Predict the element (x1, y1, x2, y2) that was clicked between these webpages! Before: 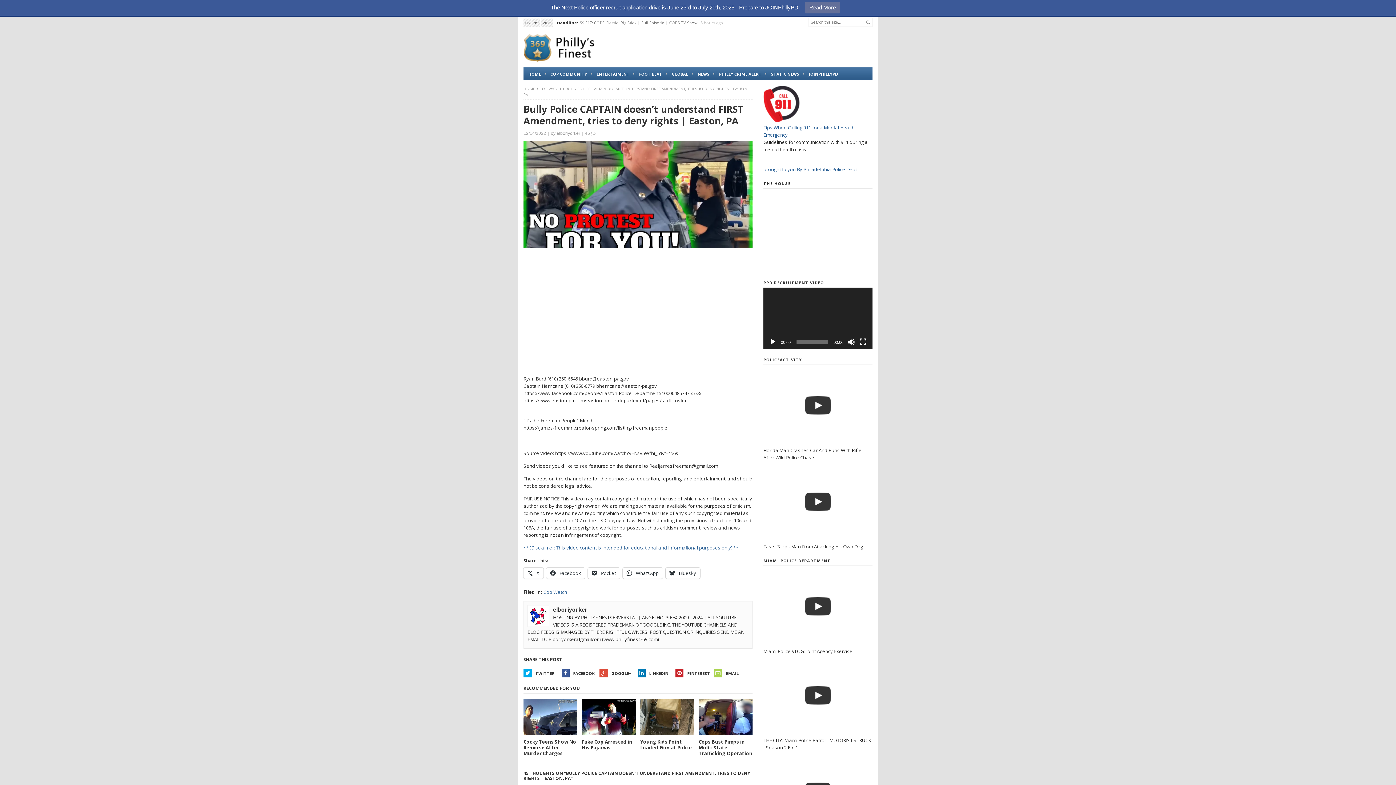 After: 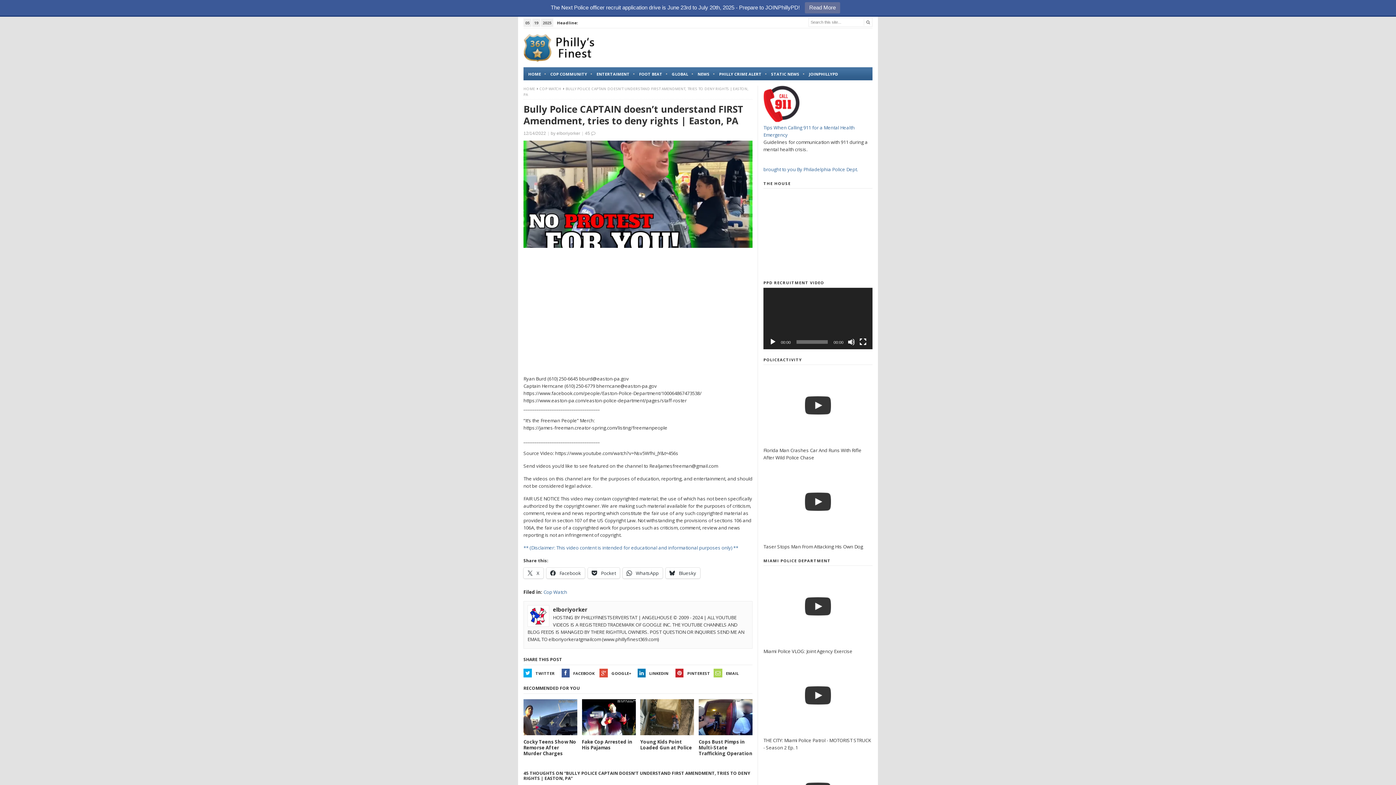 Action: label: Play bbox: (769, 338, 776, 345)